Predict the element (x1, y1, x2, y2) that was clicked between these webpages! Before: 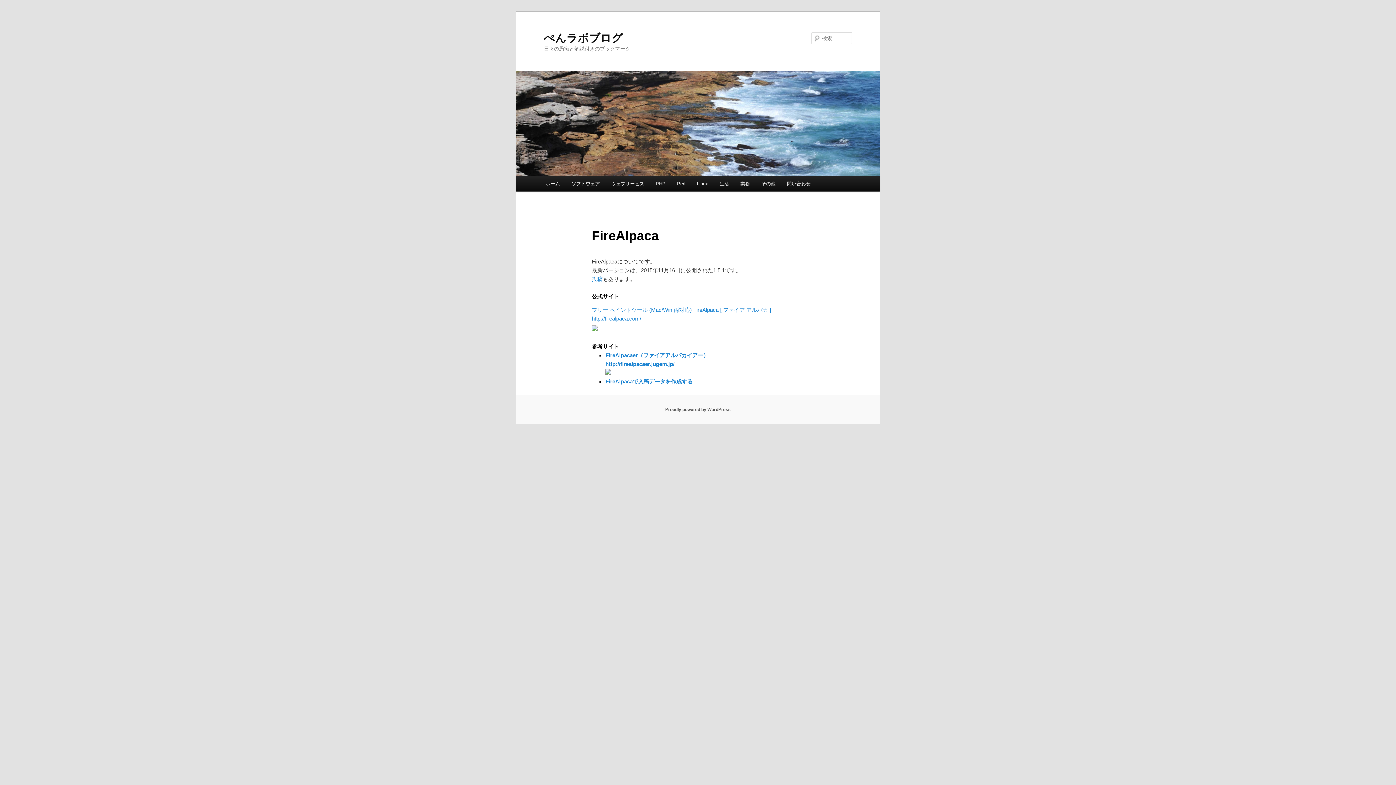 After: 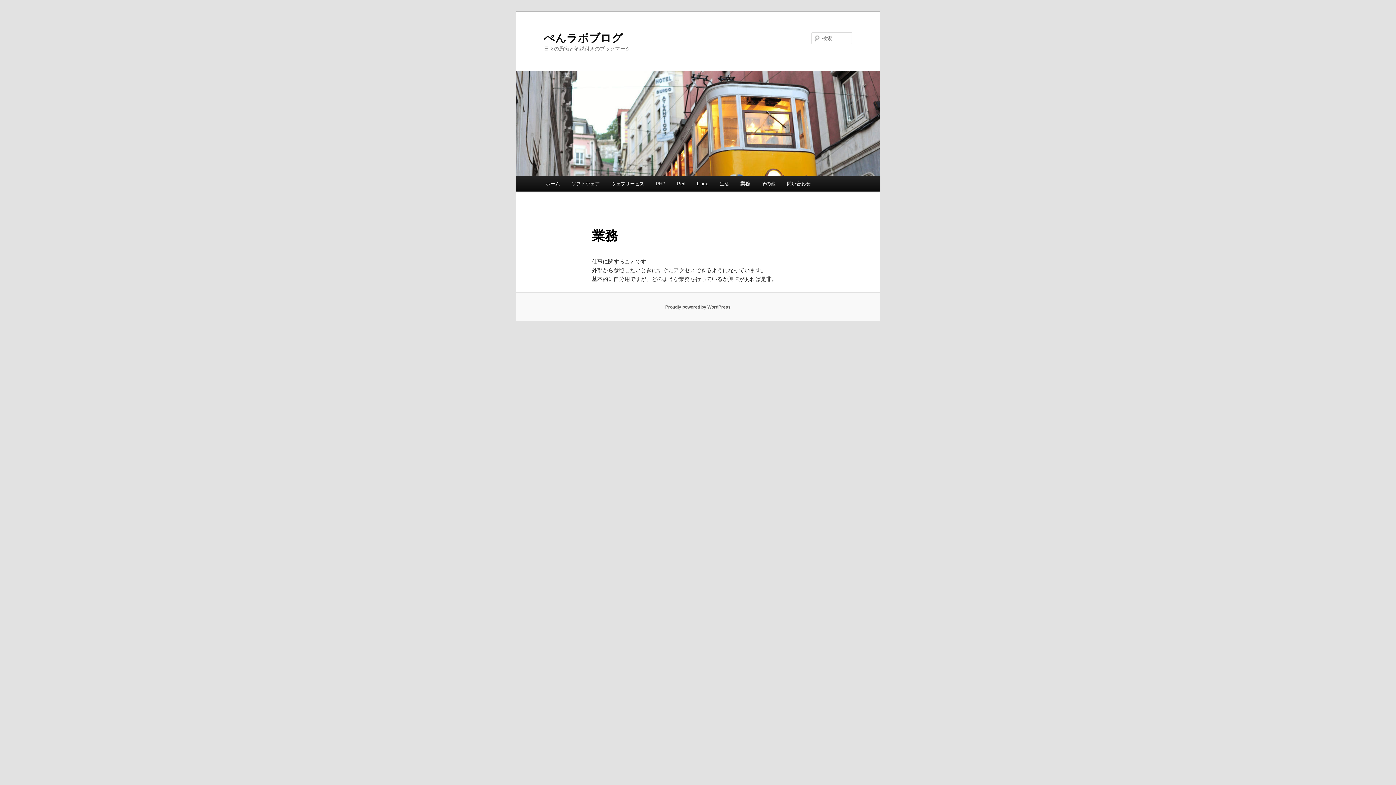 Action: bbox: (734, 176, 755, 191) label: 業務